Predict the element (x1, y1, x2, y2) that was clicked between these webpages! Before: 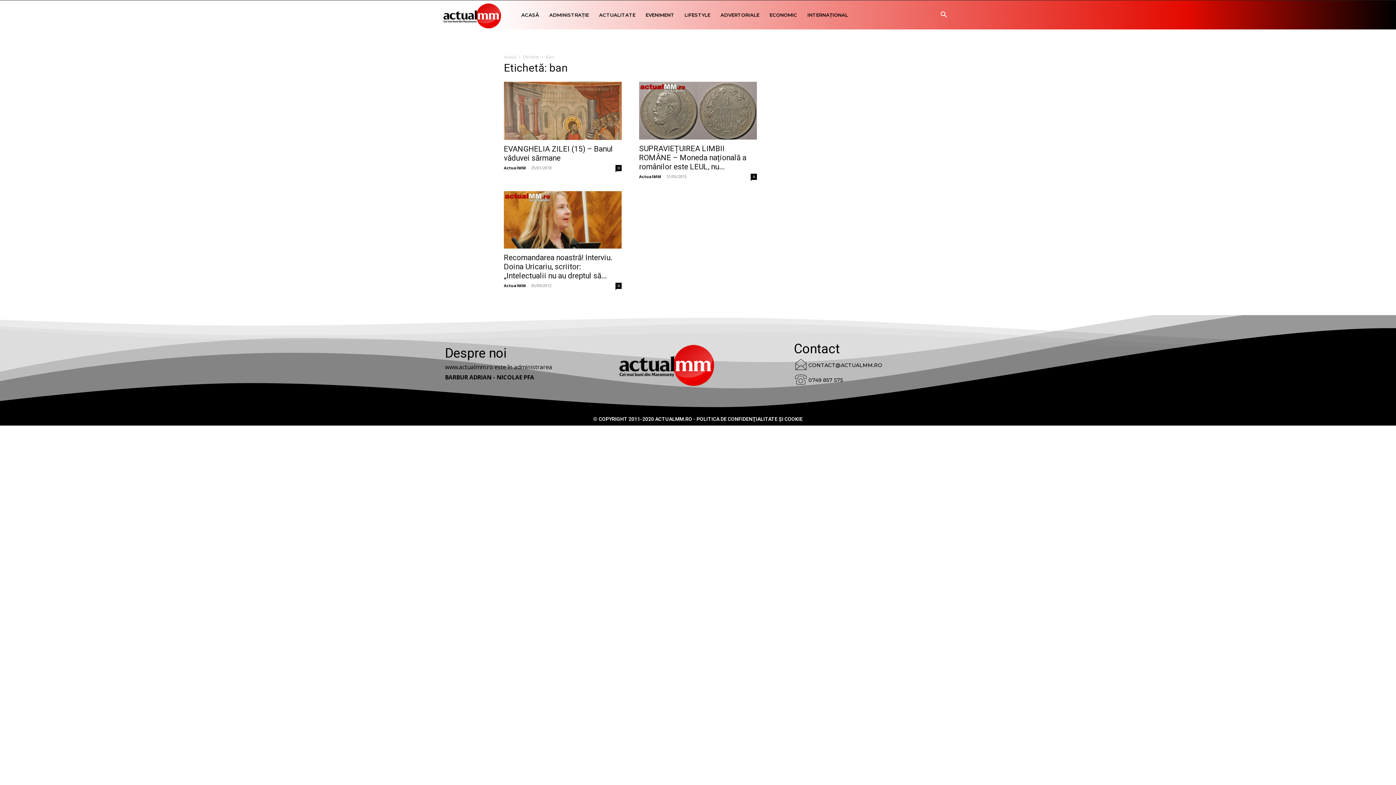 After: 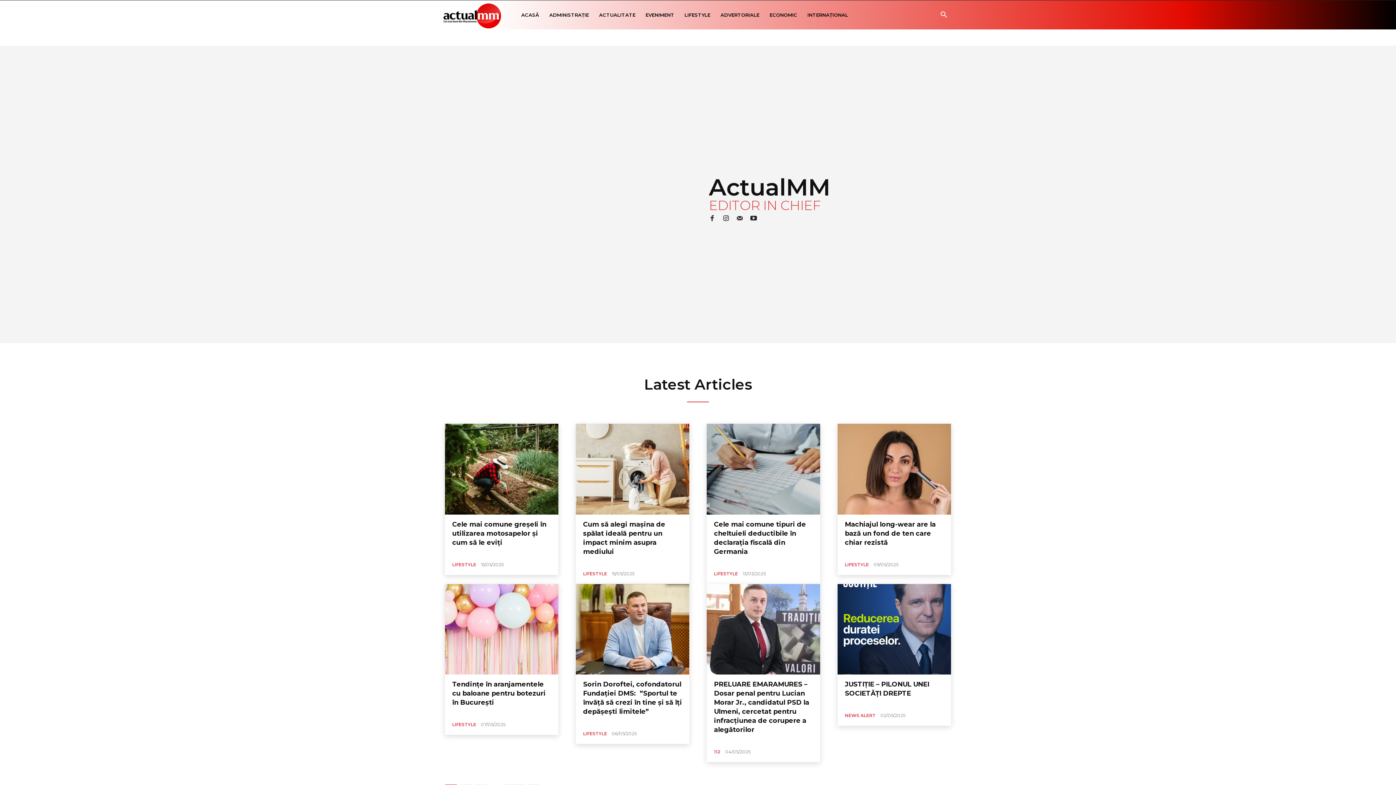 Action: bbox: (639, 173, 661, 179) label: ActualMM